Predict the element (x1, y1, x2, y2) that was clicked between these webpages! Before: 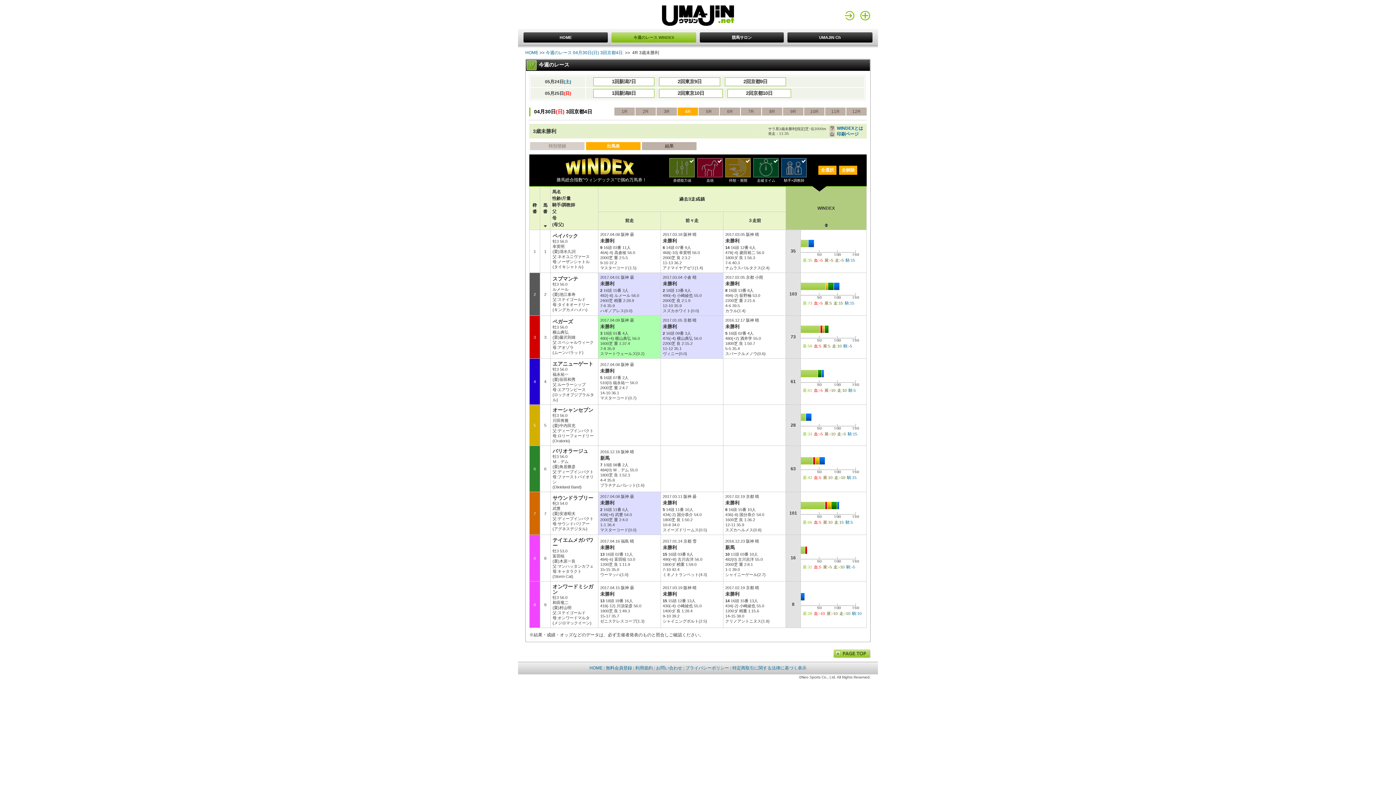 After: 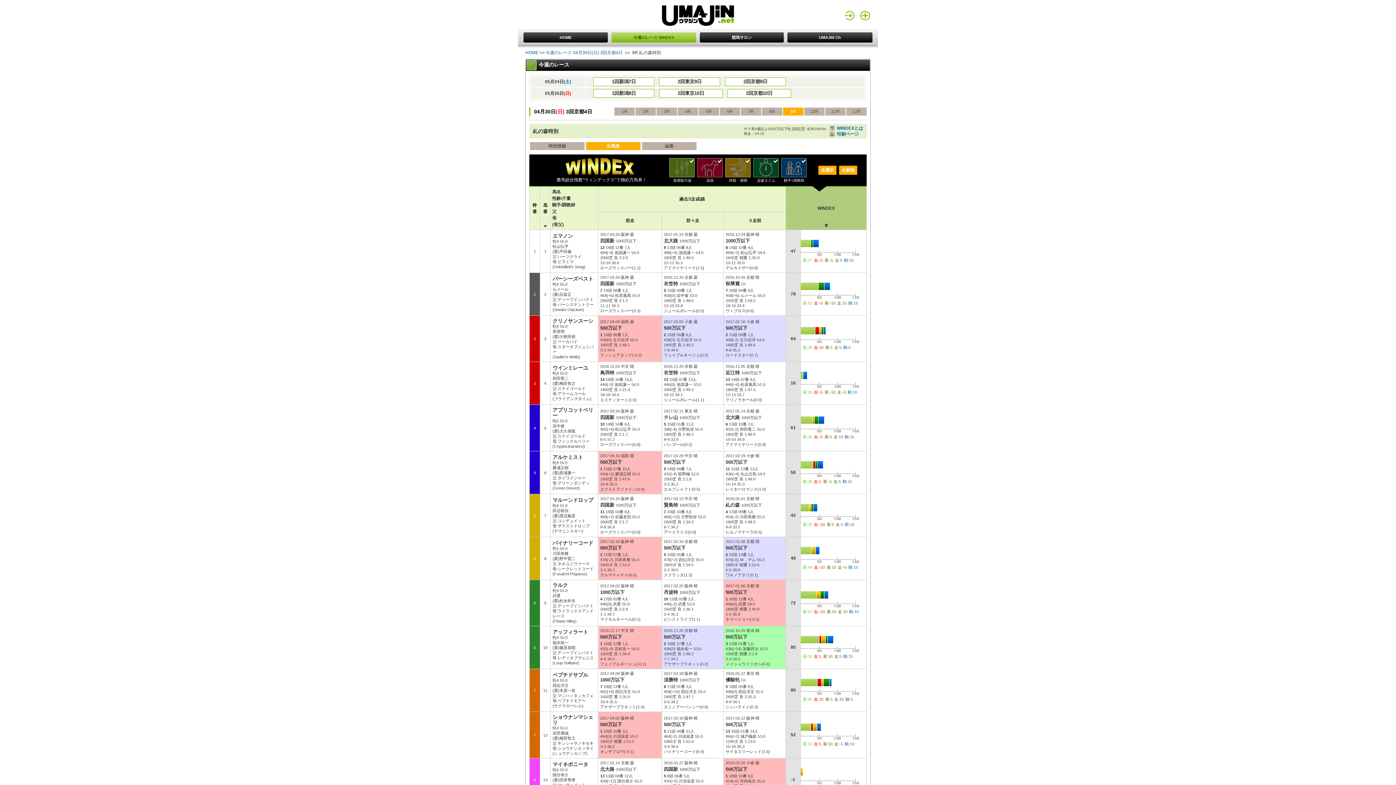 Action: label: 9R bbox: (783, 107, 803, 115)